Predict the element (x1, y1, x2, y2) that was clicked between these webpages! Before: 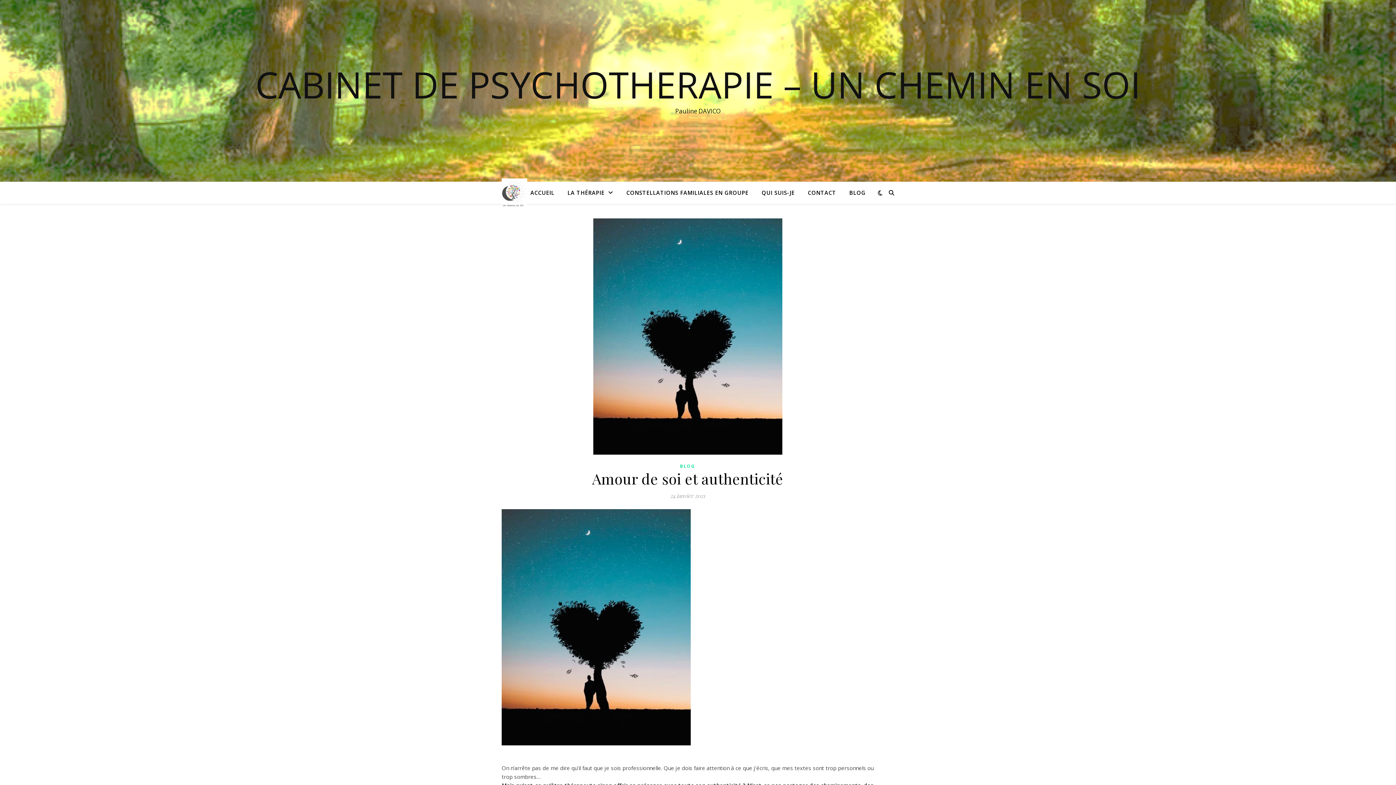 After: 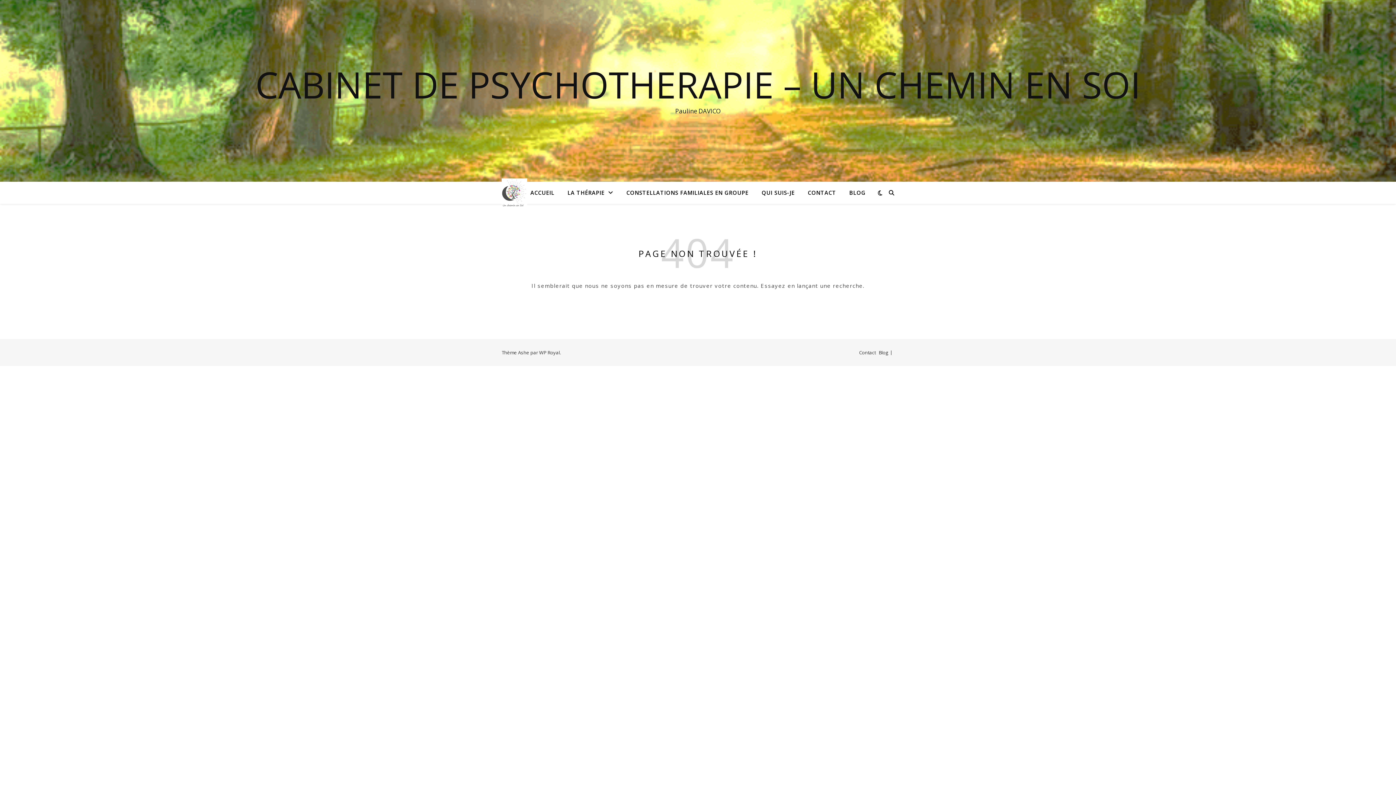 Action: label: QUI SUIS-JE bbox: (756, 181, 800, 203)